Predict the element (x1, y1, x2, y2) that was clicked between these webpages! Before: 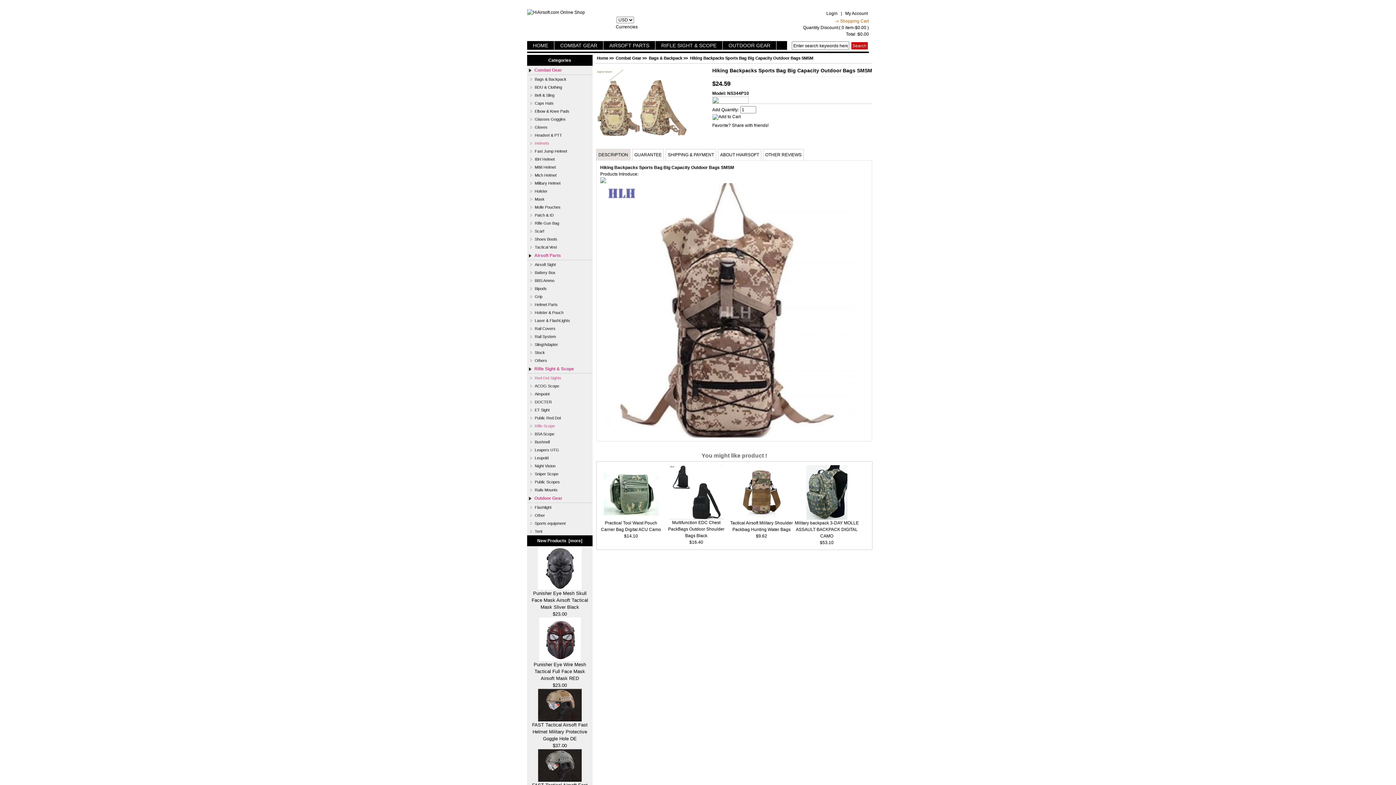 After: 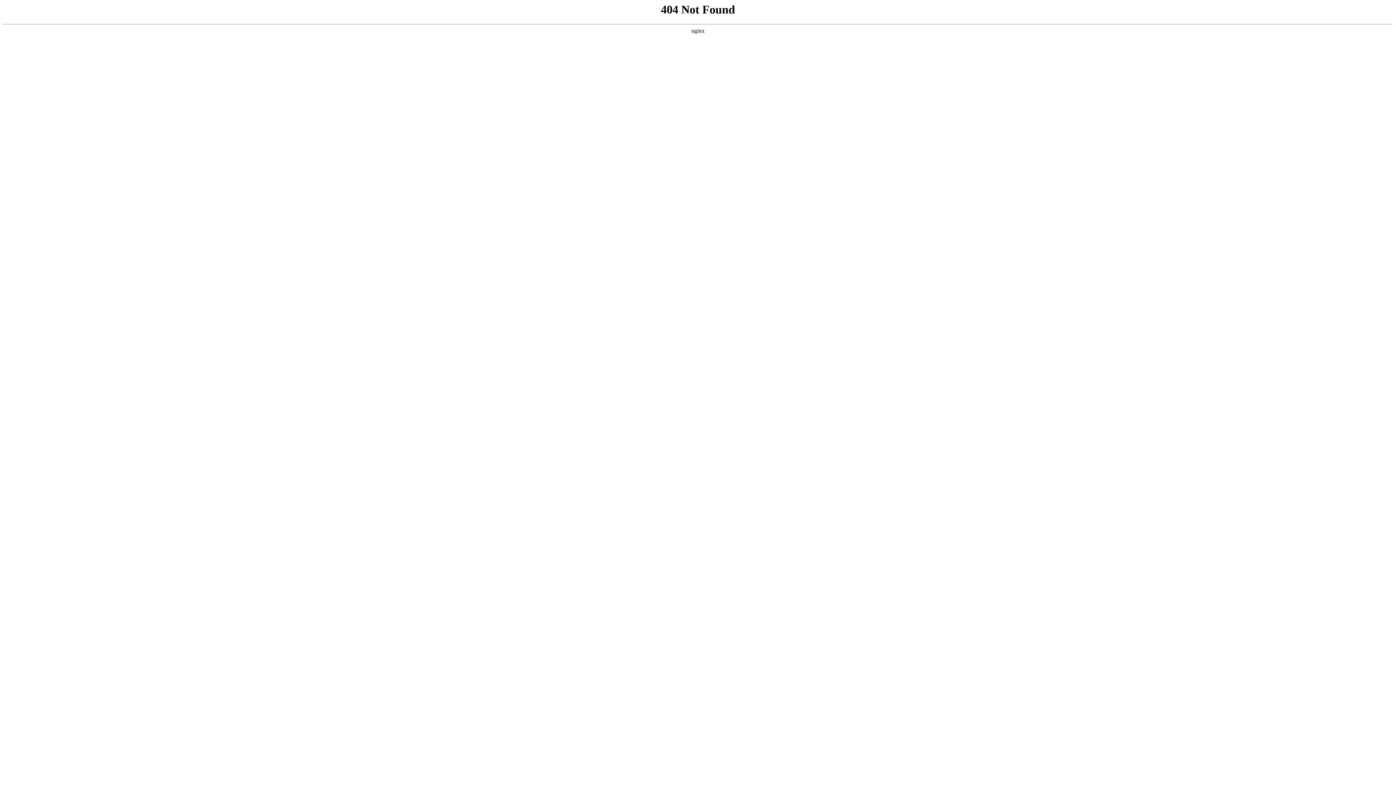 Action: bbox: (845, 10, 868, 16) label: My Account